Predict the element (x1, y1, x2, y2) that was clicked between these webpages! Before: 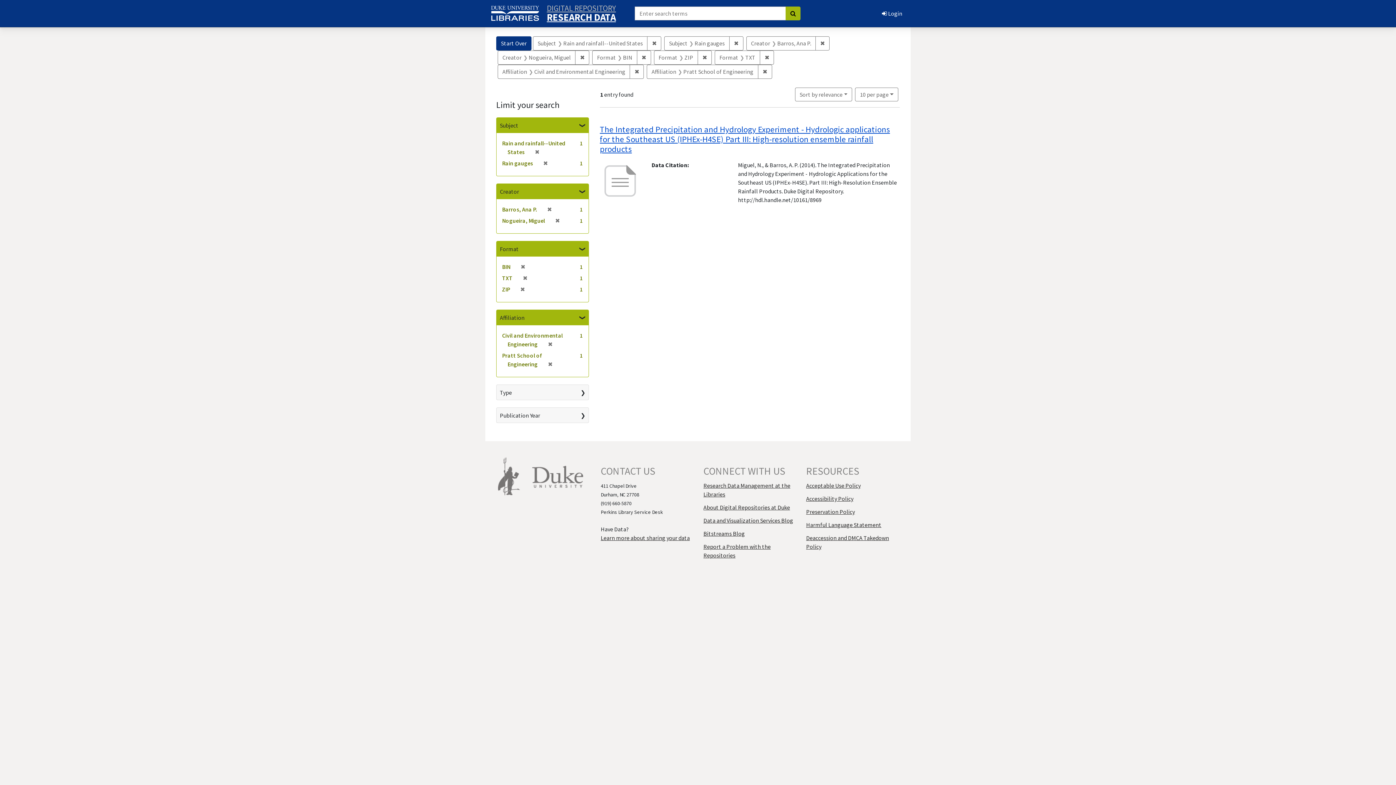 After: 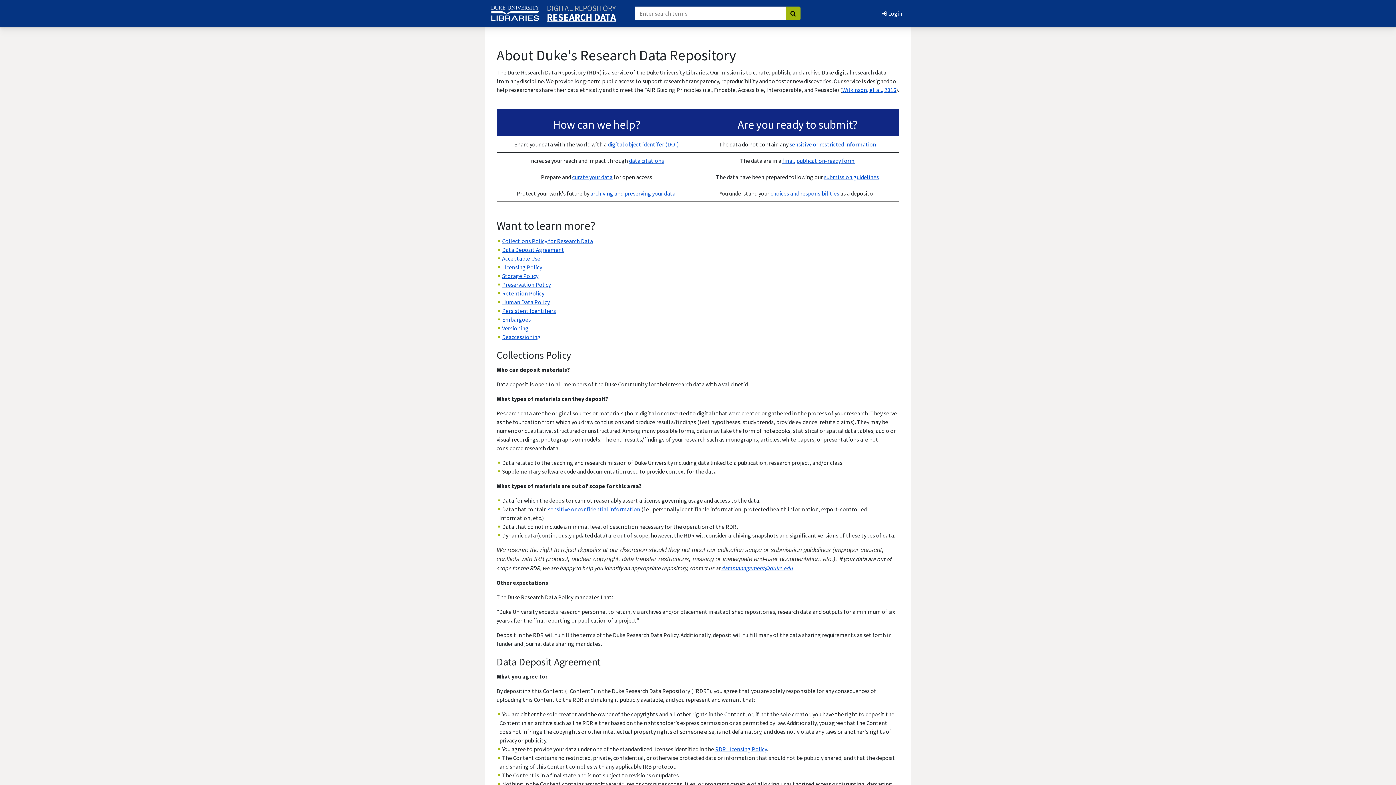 Action: bbox: (600, 534, 689, 541) label: Learn more about sharing your data